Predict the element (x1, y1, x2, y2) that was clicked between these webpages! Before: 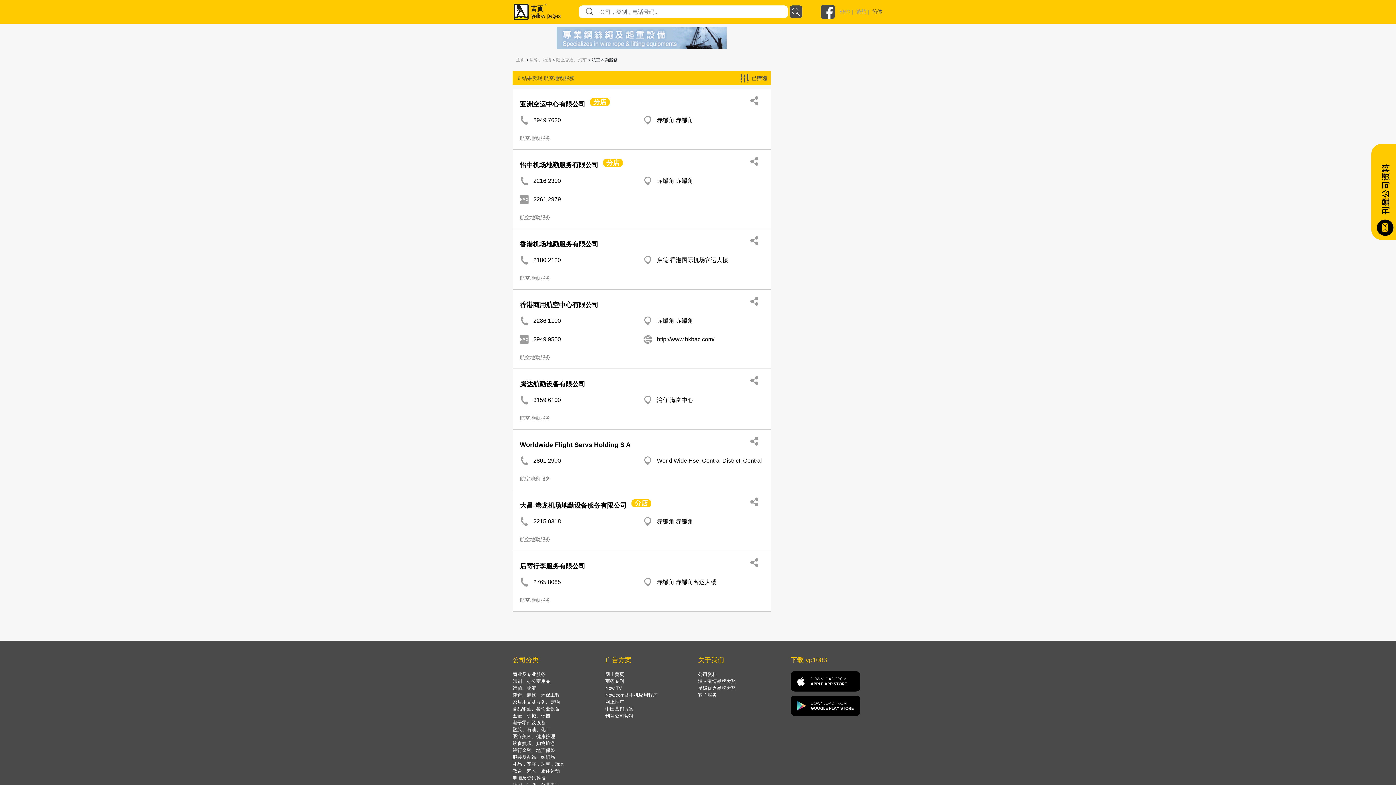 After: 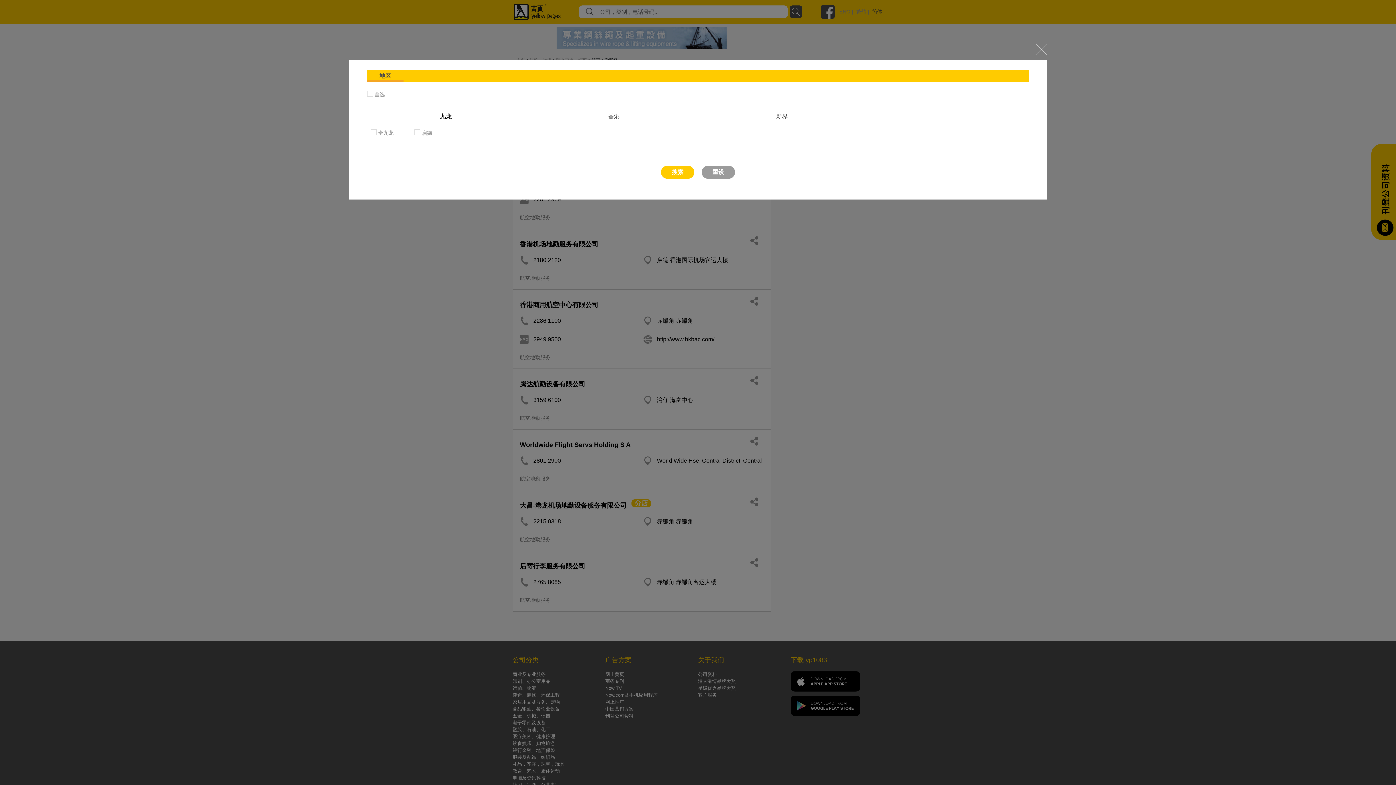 Action: bbox: (740, 70, 770, 85) label: 已筛选